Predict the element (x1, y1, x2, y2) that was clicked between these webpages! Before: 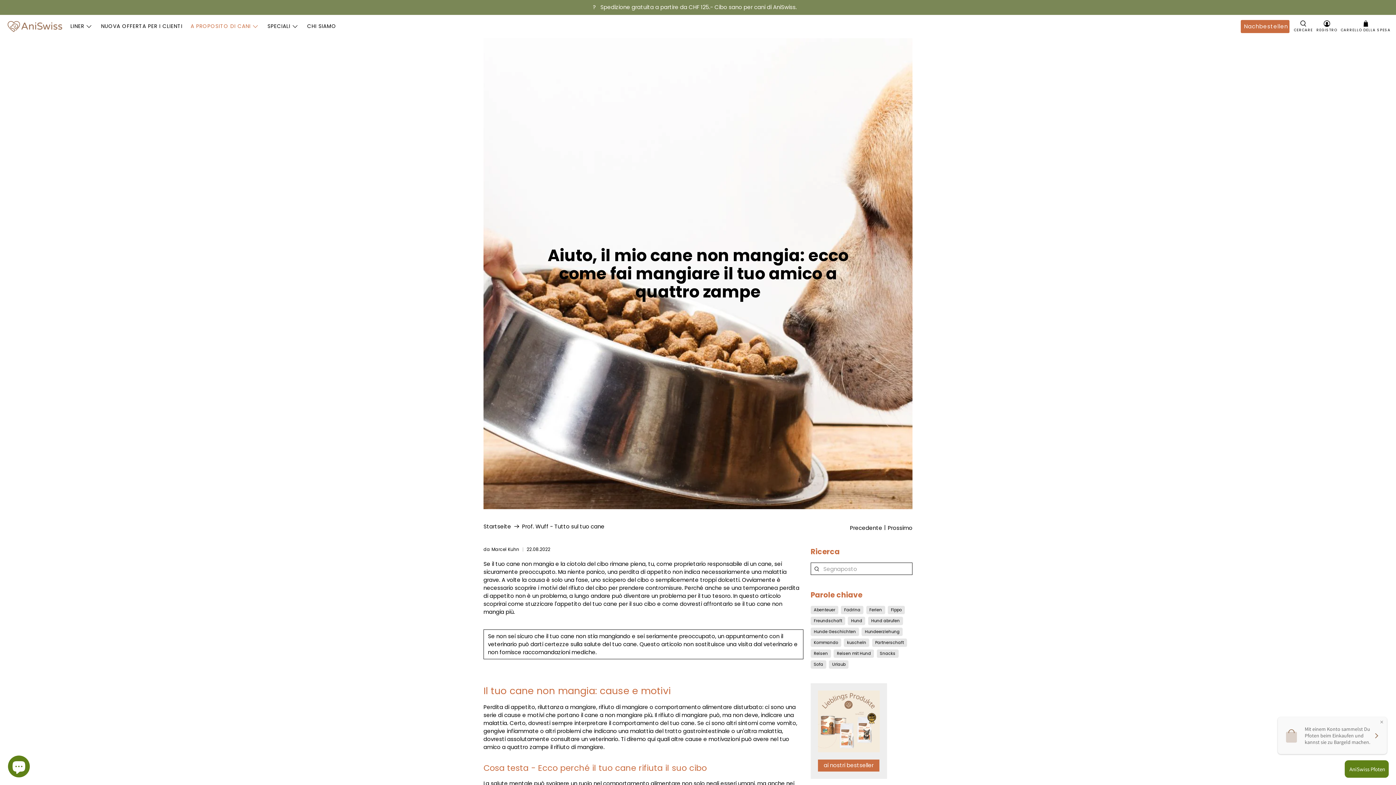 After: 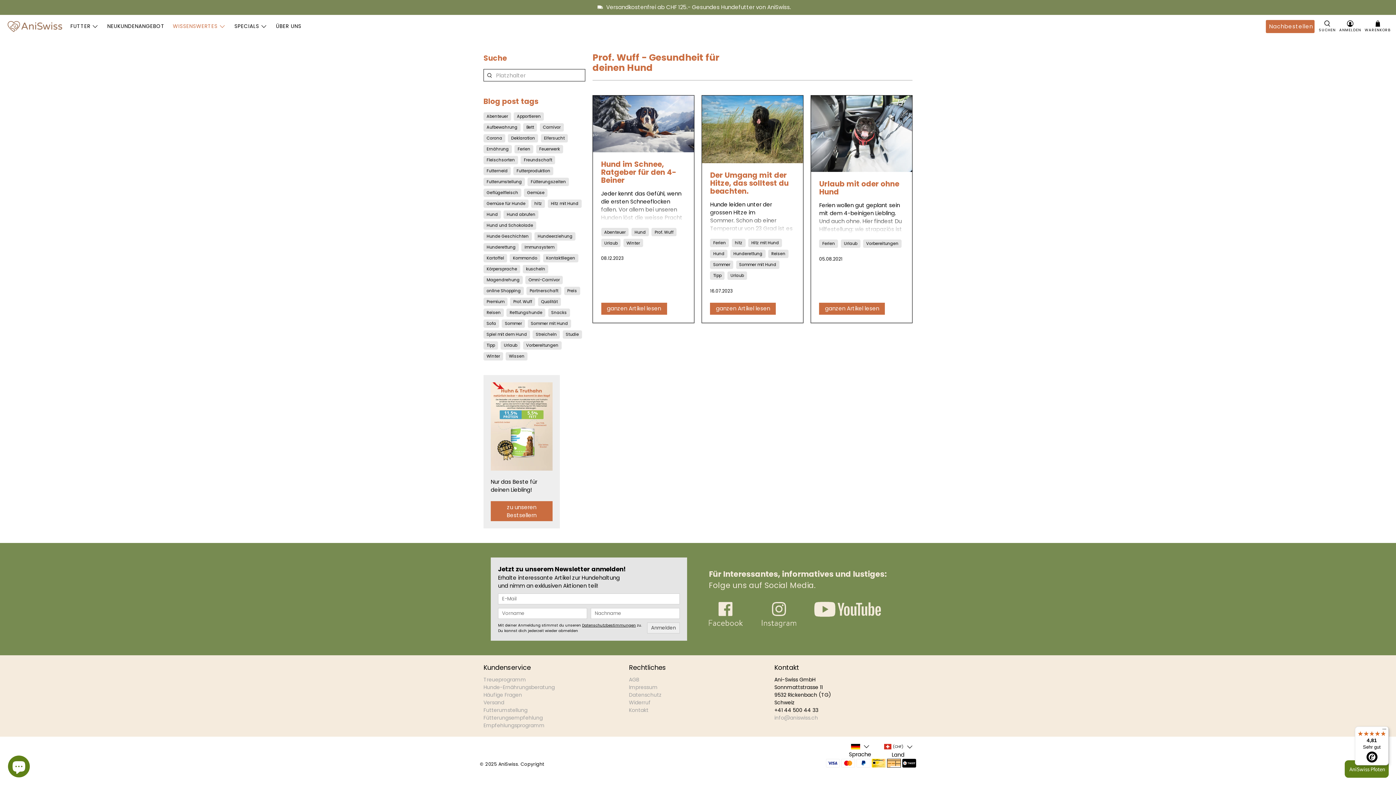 Action: bbox: (832, 661, 845, 667) label: Urlaub